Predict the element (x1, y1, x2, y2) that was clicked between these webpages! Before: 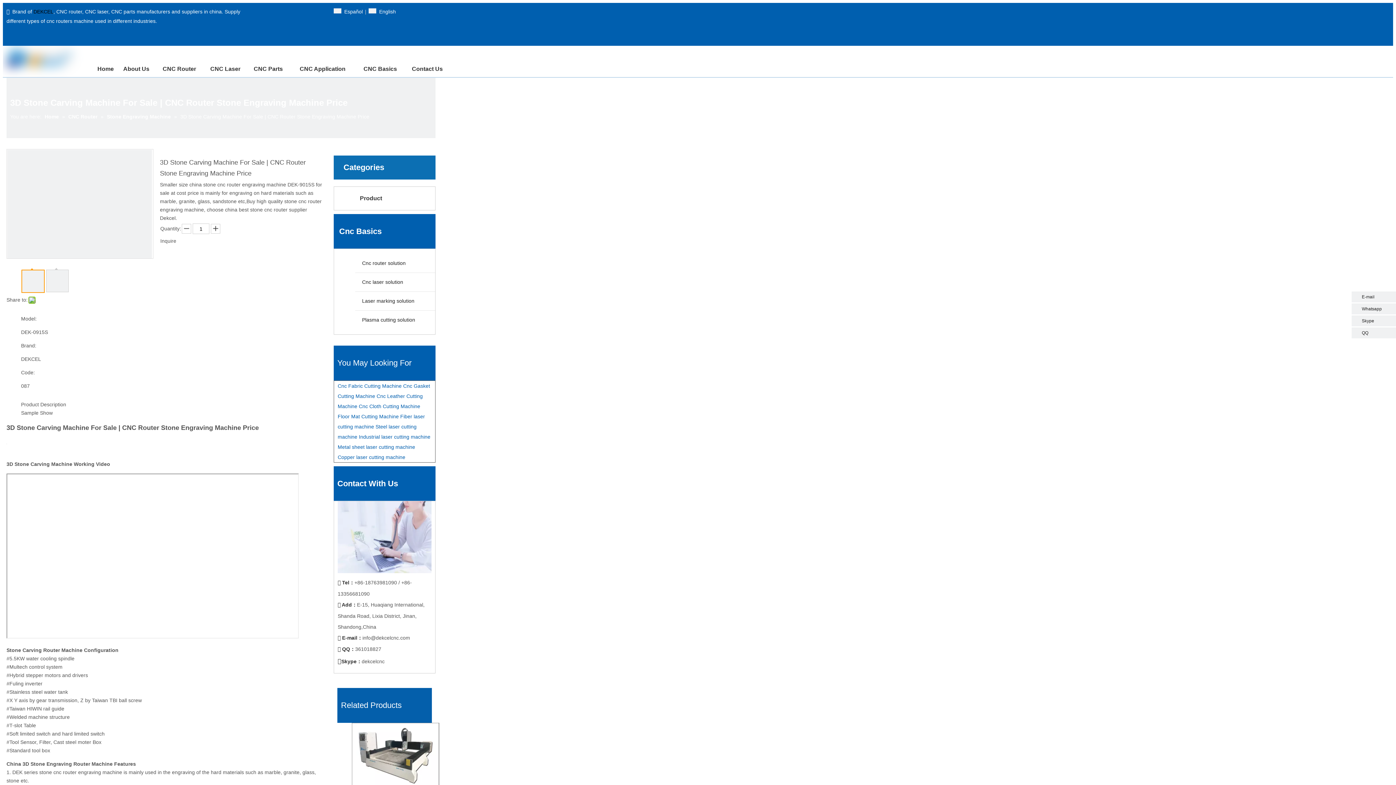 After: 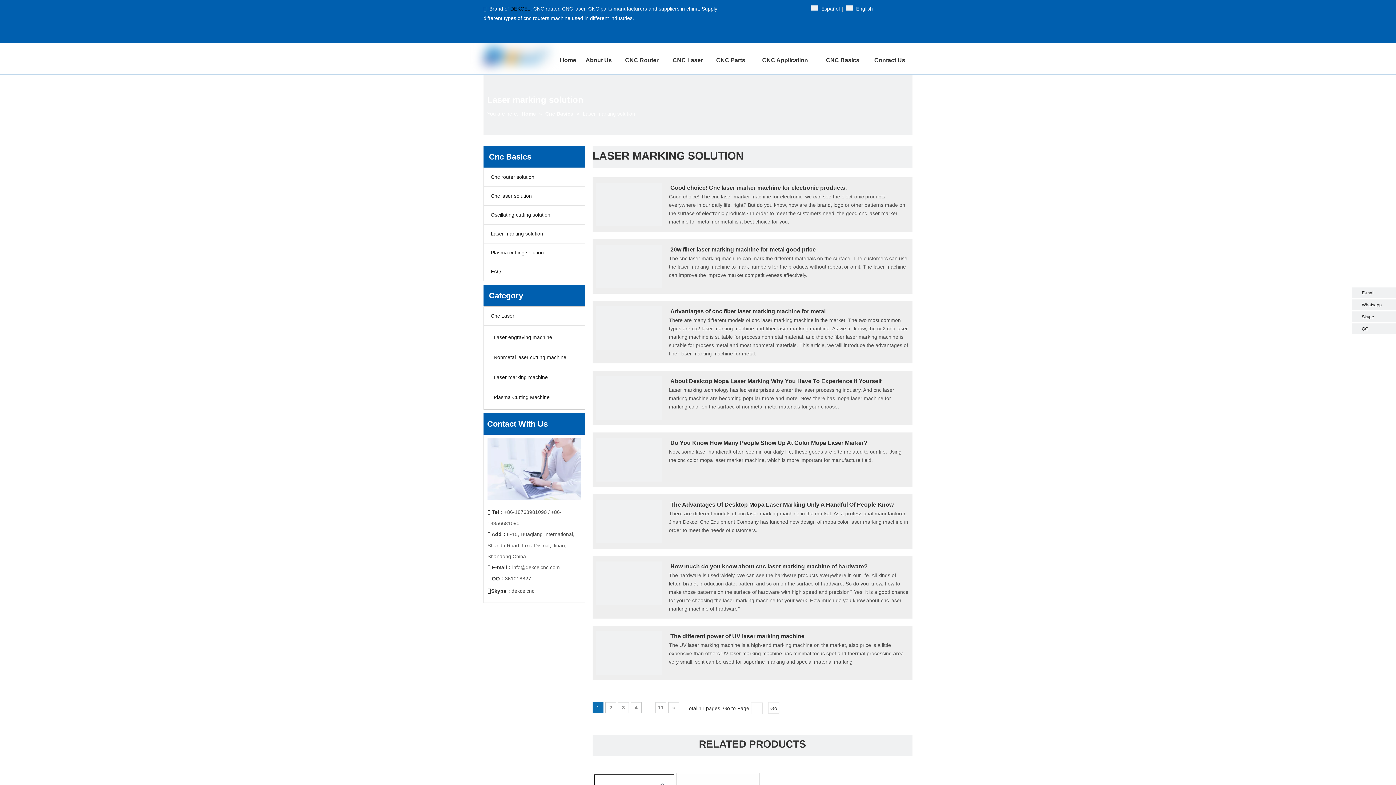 Action: label:  Laser marking solution bbox: (355, 292, 435, 310)